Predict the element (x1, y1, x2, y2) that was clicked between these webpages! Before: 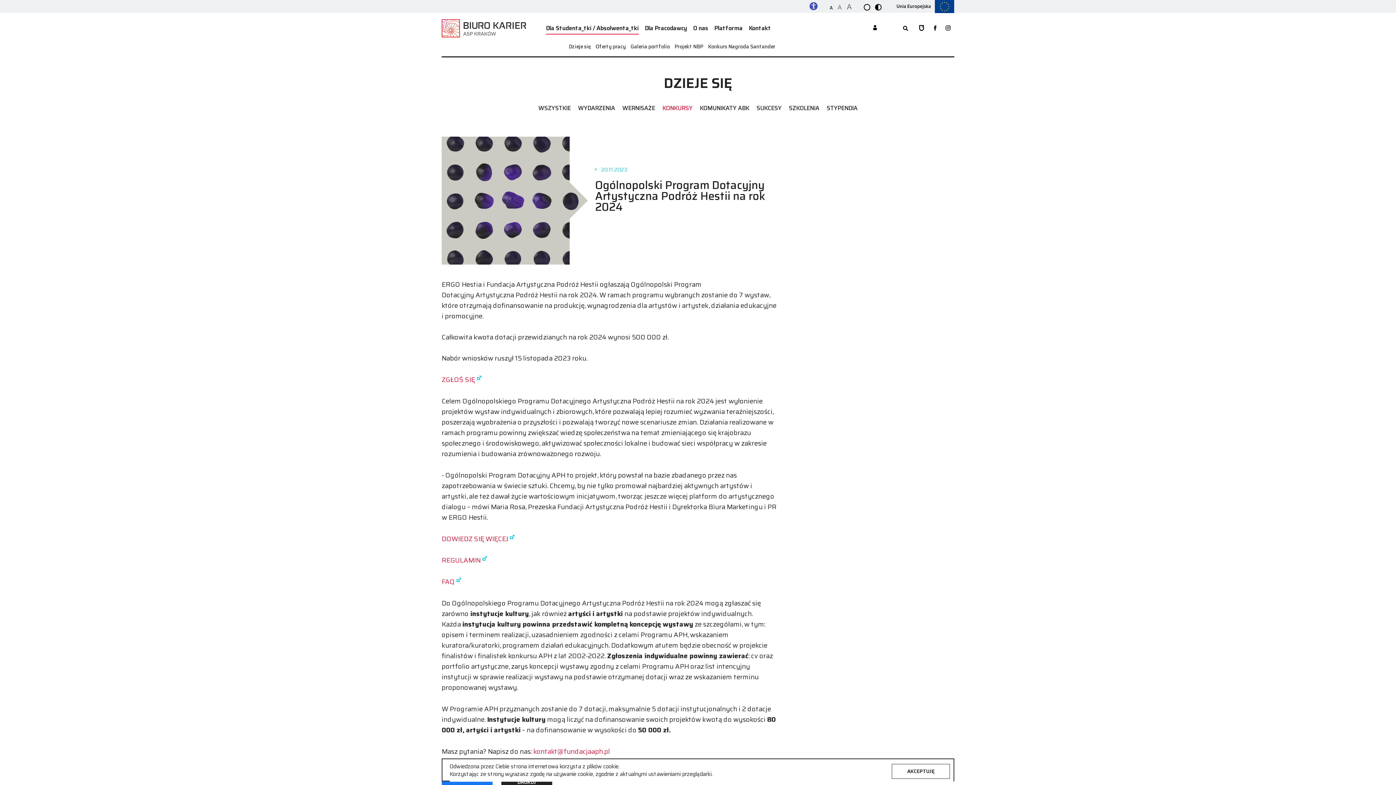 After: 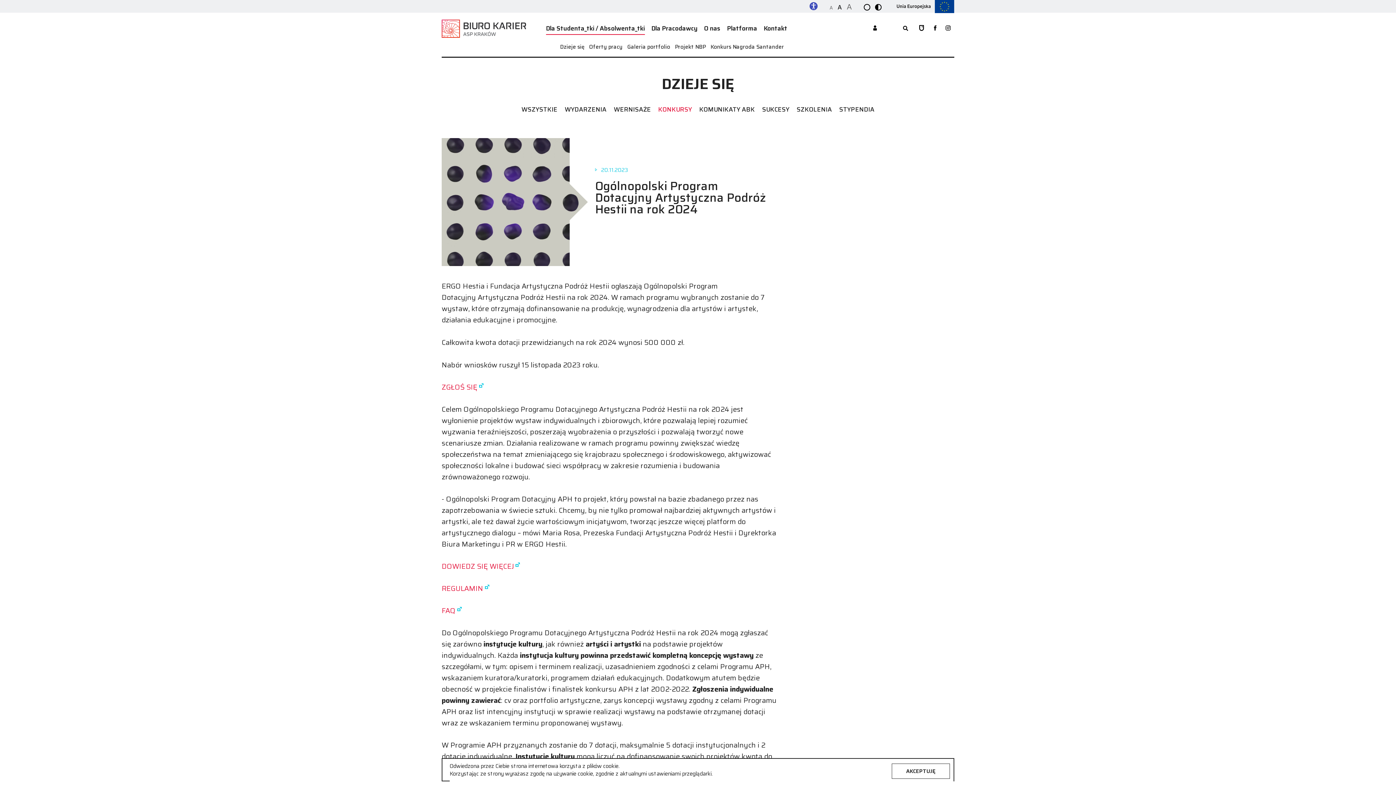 Action: label: A bbox: (834, 0, 842, 14)